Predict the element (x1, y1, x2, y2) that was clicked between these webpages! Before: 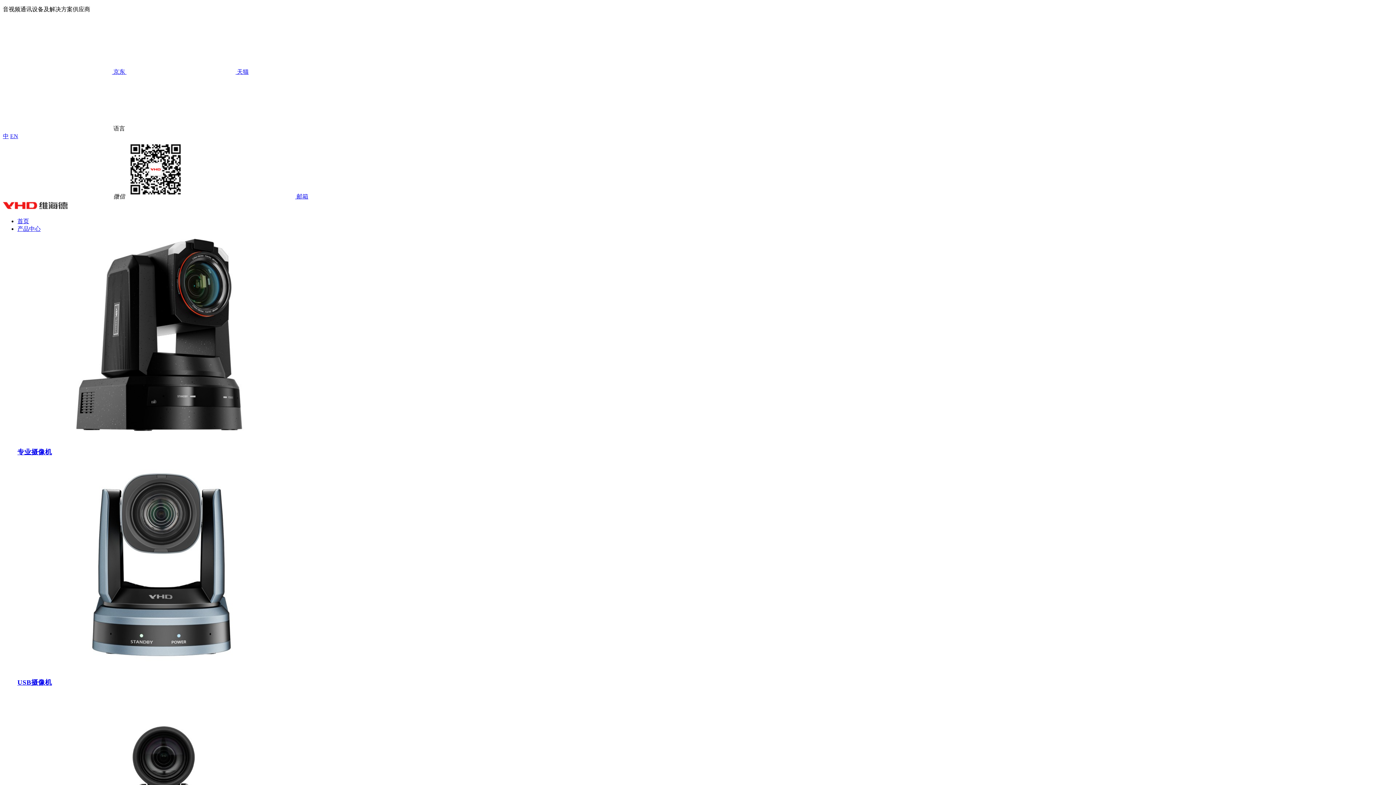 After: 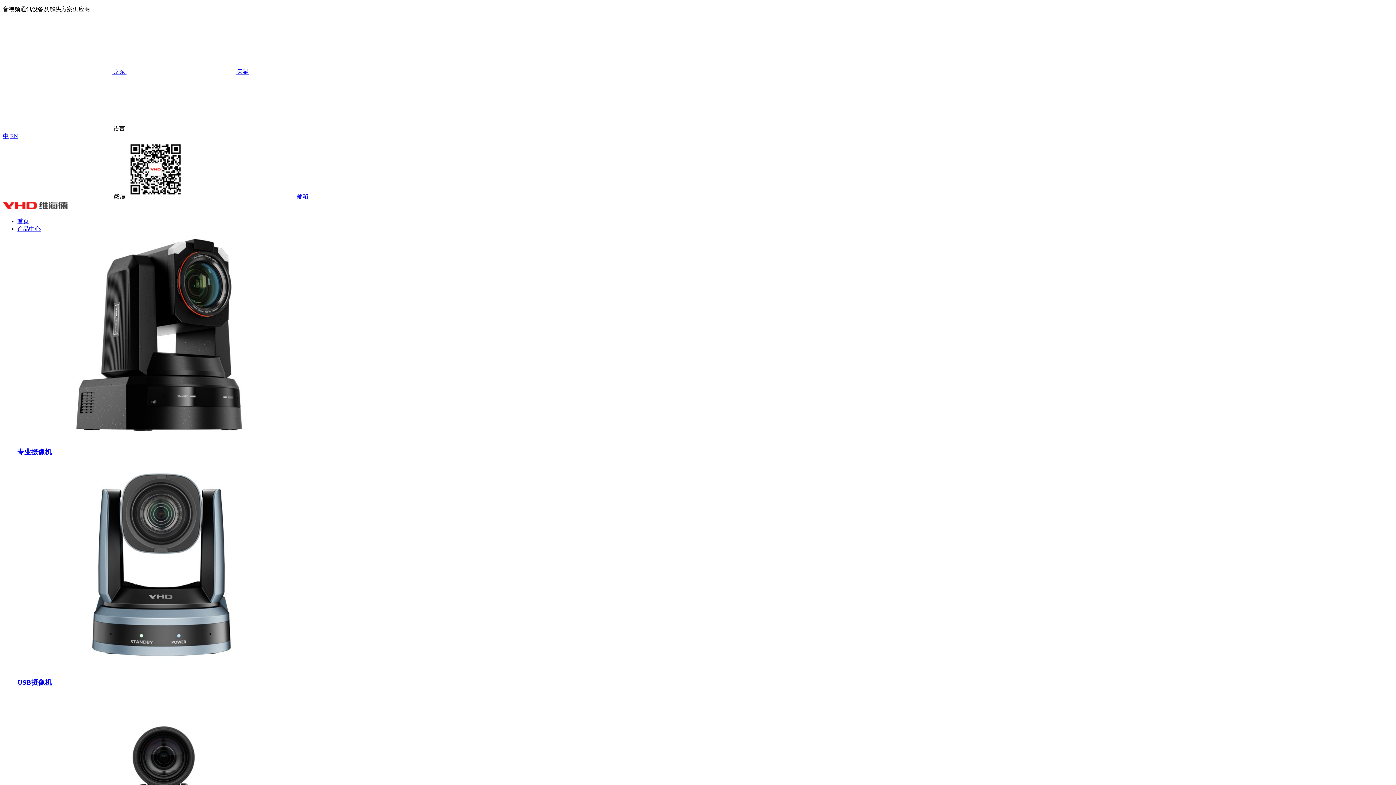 Action: label: 专业摄像机 bbox: (17, 233, 1393, 456)